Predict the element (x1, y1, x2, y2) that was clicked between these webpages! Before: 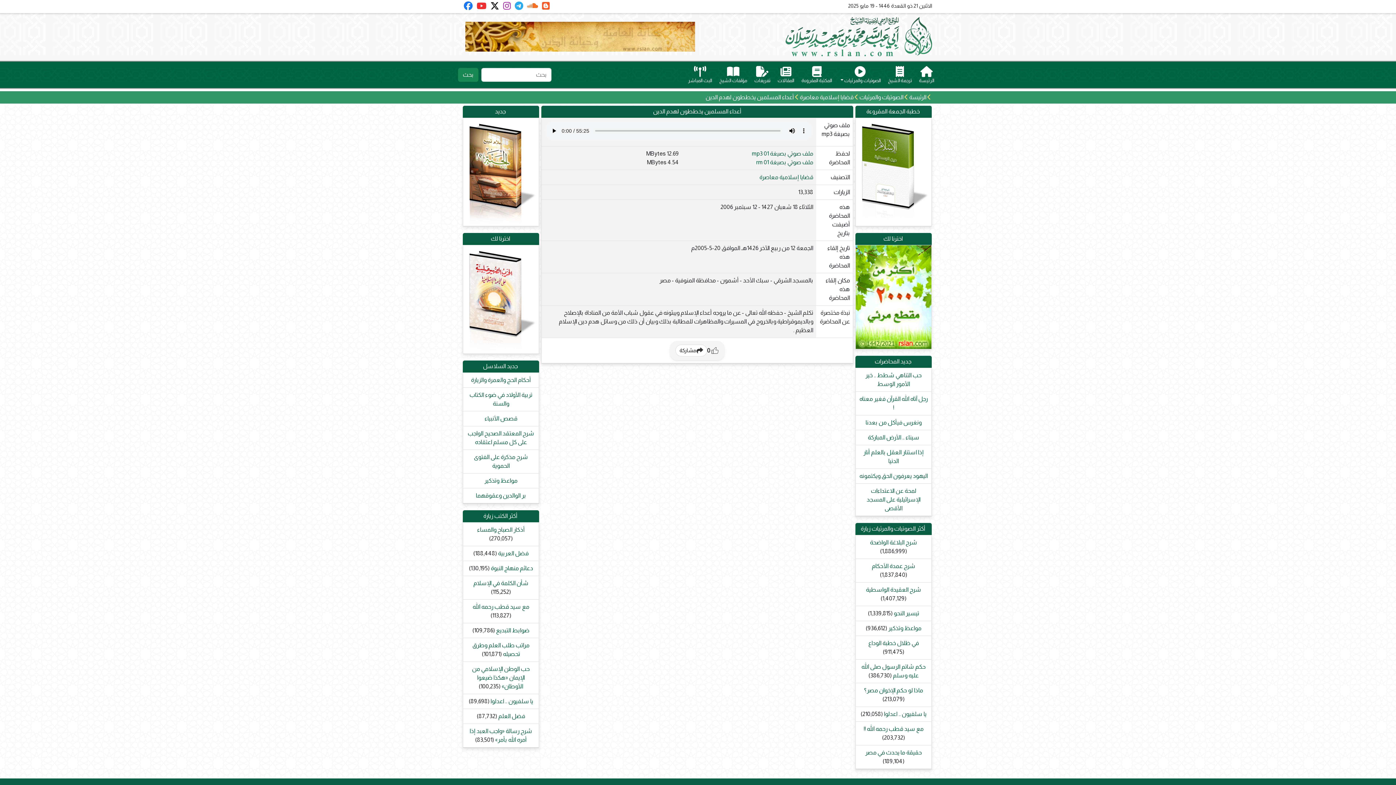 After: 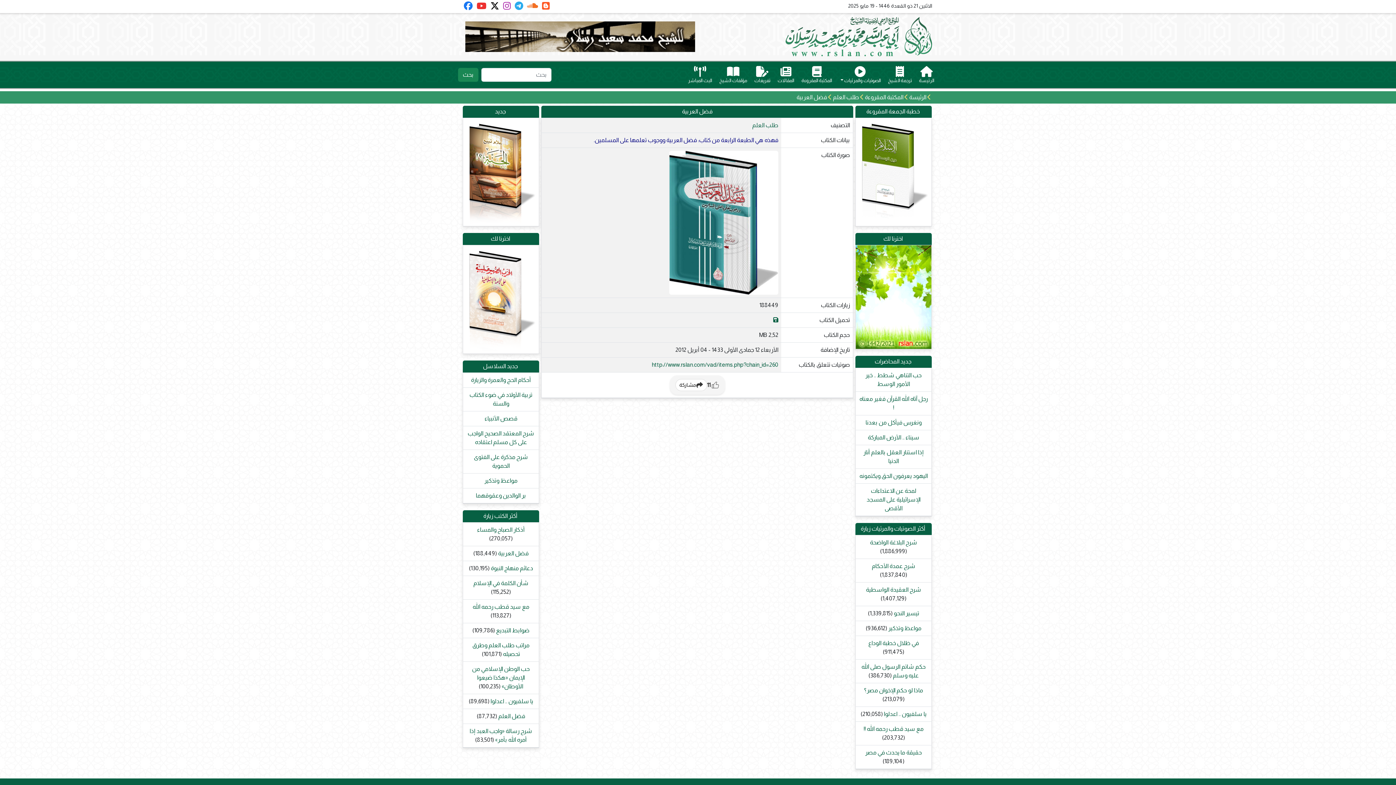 Action: label: فضل العربية  bbox: (497, 550, 528, 556)